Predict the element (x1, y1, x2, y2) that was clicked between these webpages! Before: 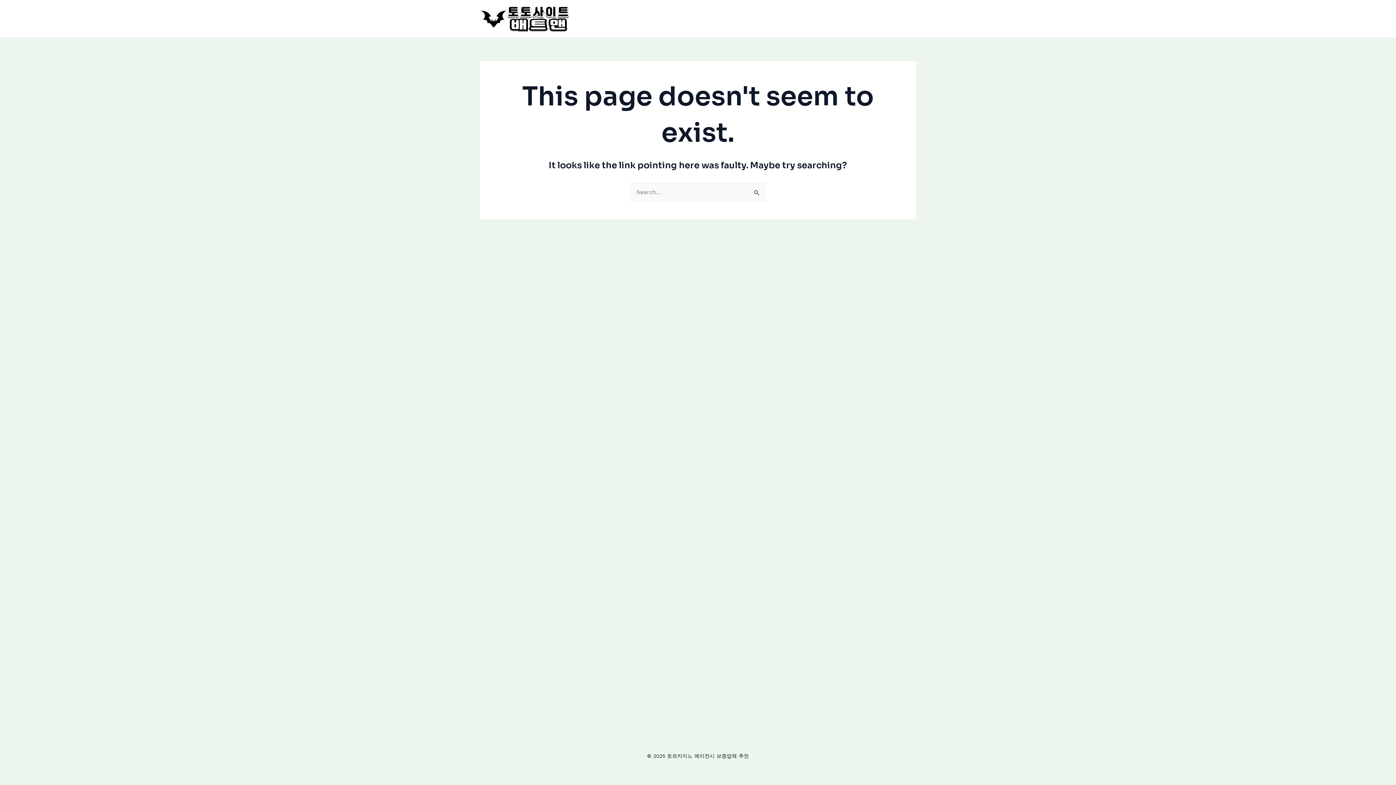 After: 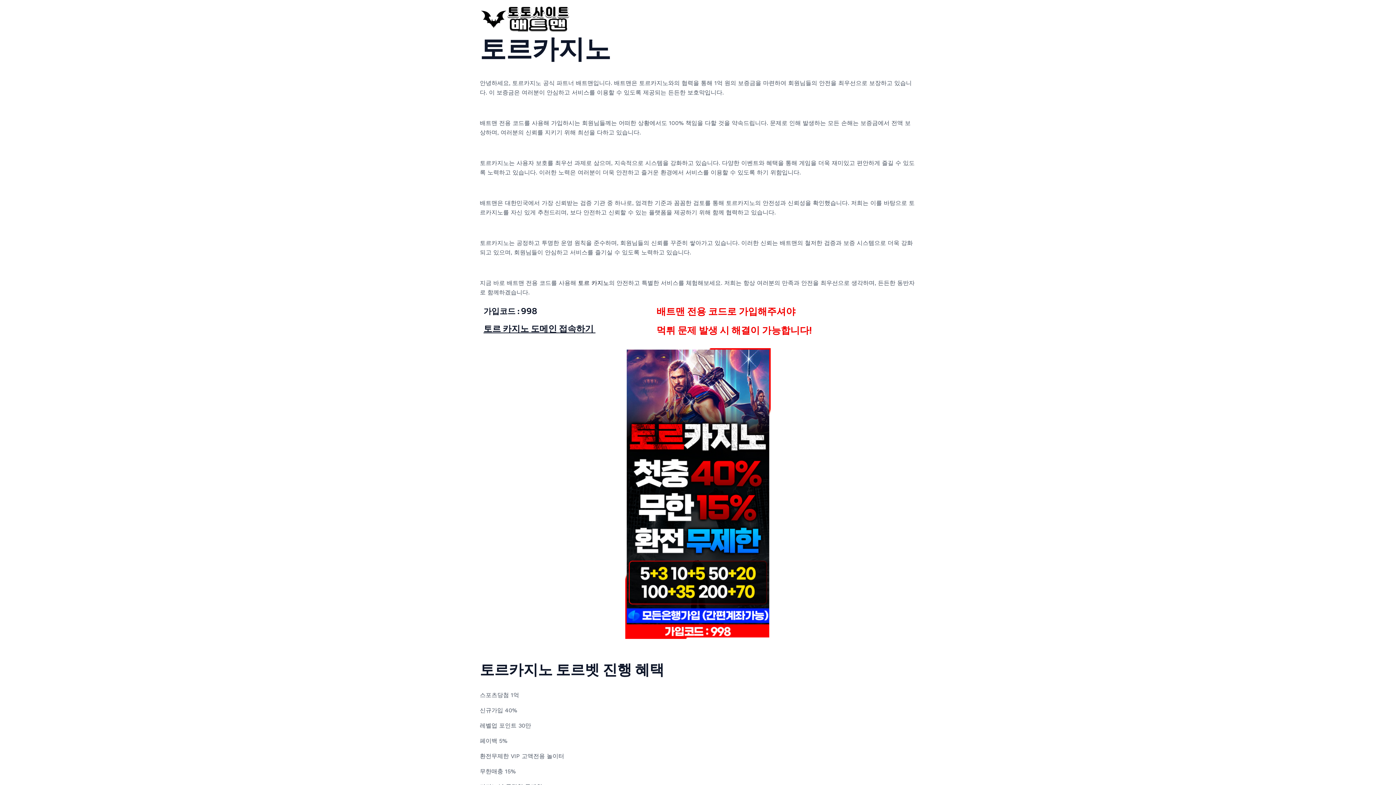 Action: bbox: (480, 14, 570, 21)